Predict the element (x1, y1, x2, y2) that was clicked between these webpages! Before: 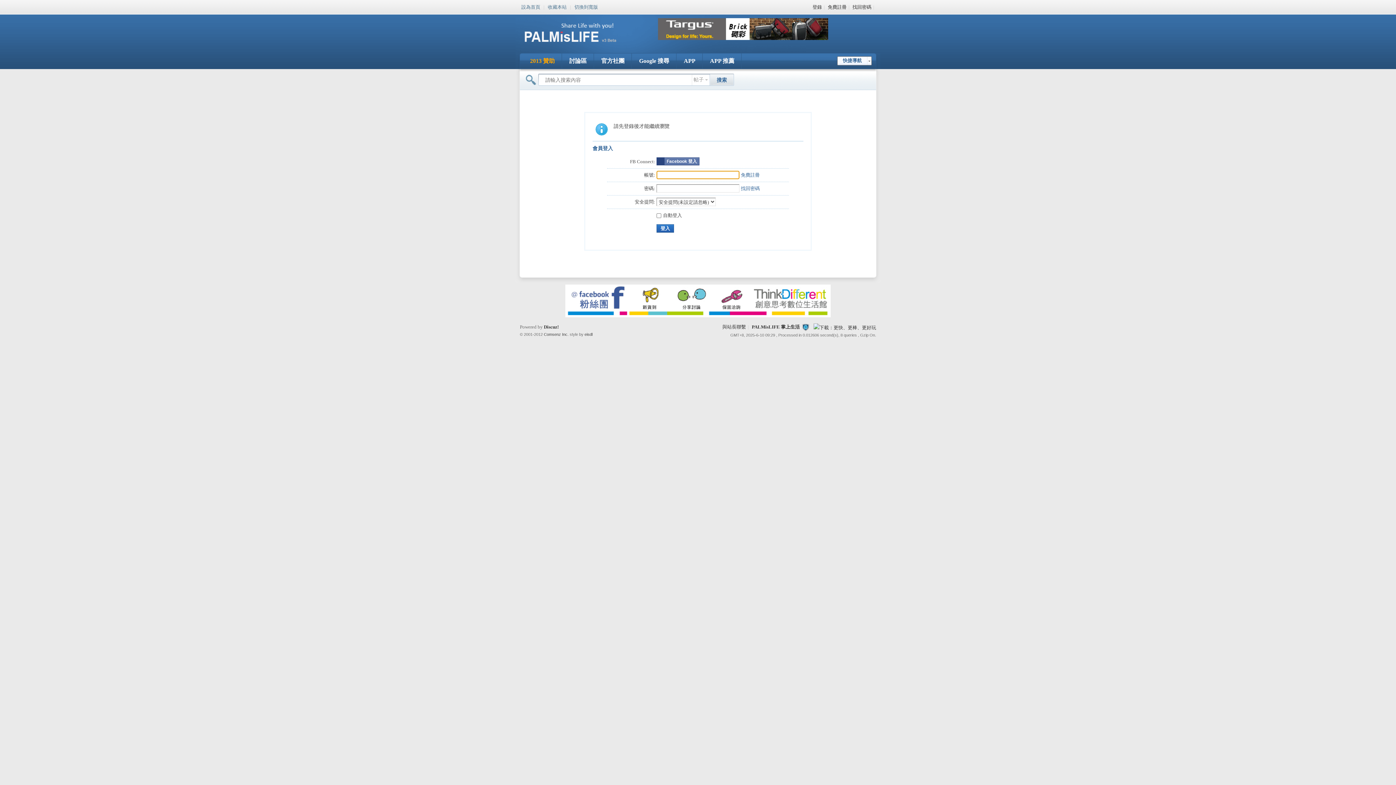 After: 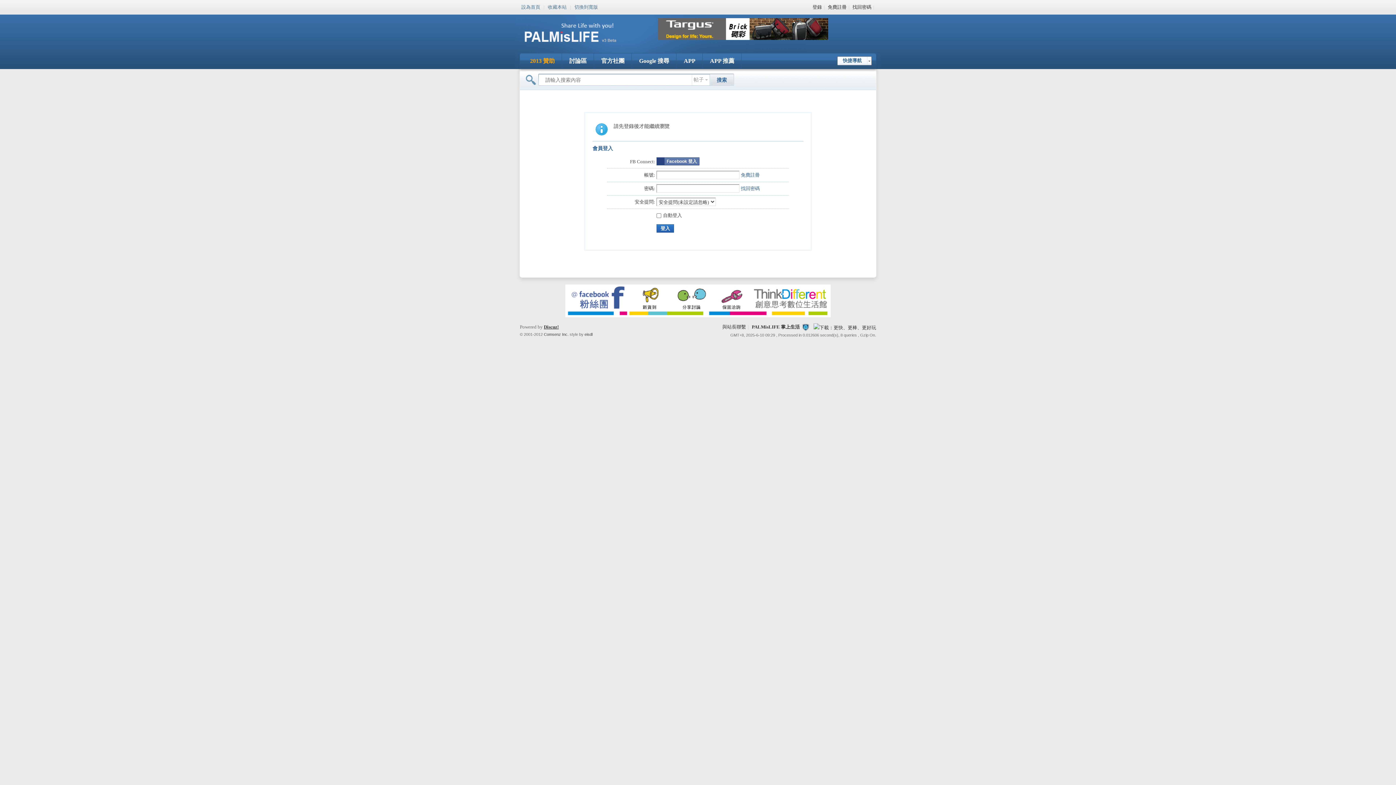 Action: bbox: (544, 324, 558, 329) label: Discuz!